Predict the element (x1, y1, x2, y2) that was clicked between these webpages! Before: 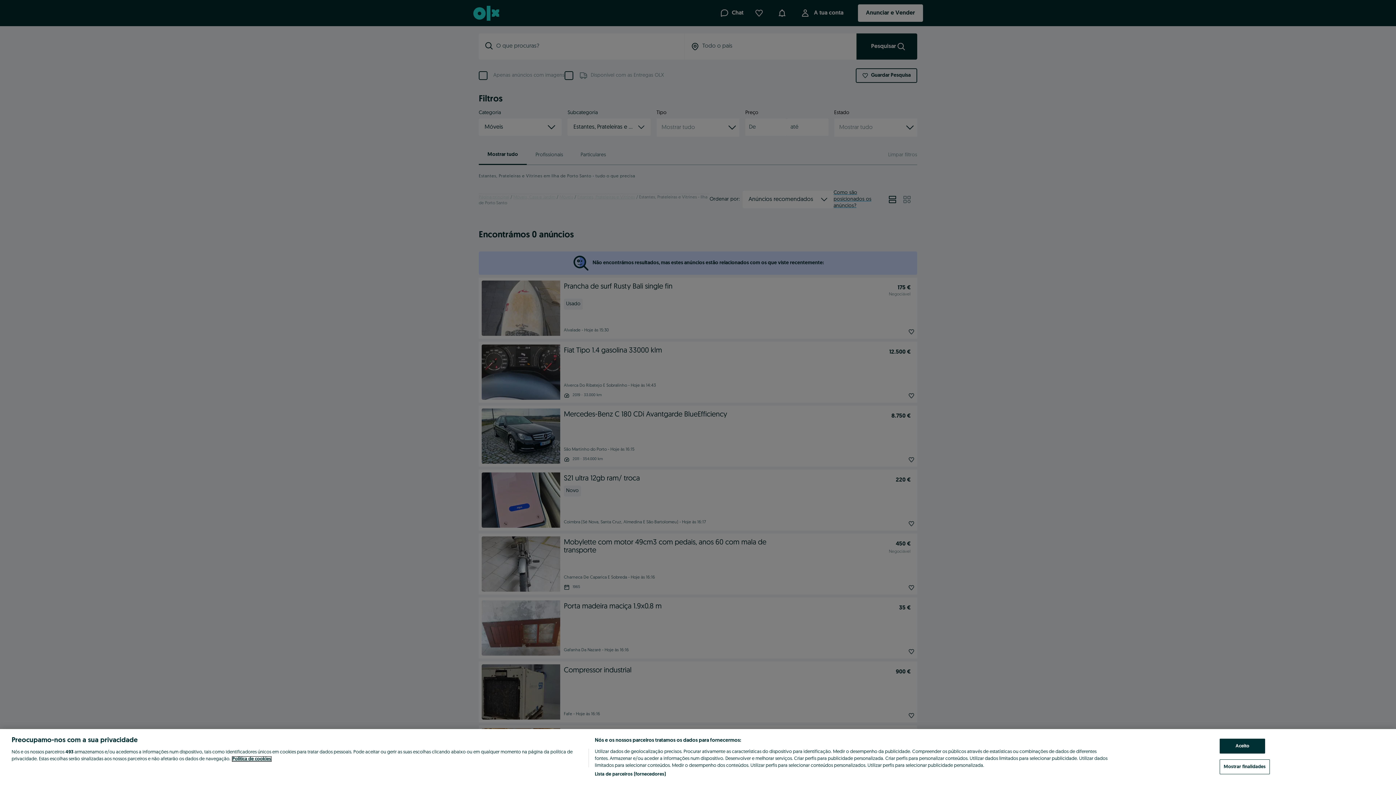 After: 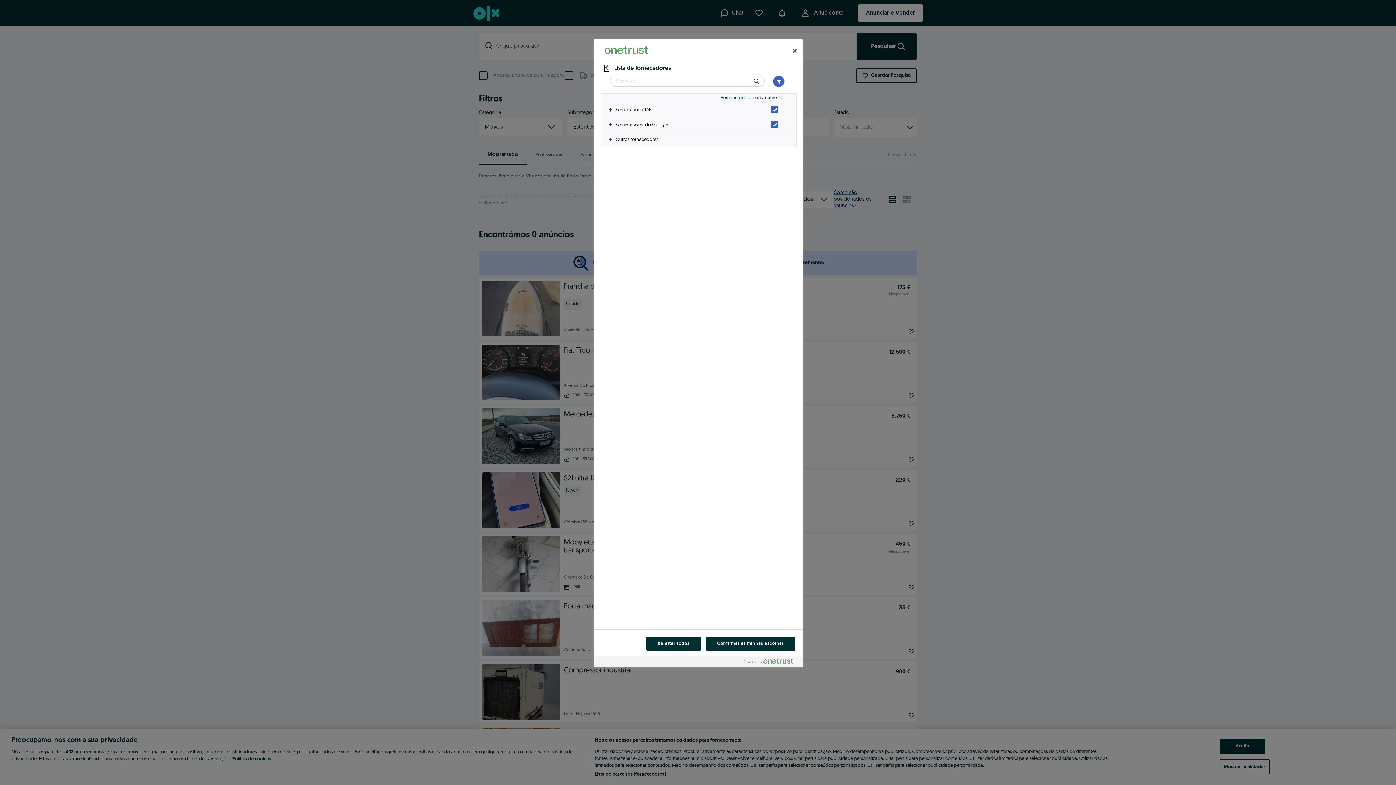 Action: label: Lista de parceiros (fornecedores) bbox: (594, 771, 665, 778)